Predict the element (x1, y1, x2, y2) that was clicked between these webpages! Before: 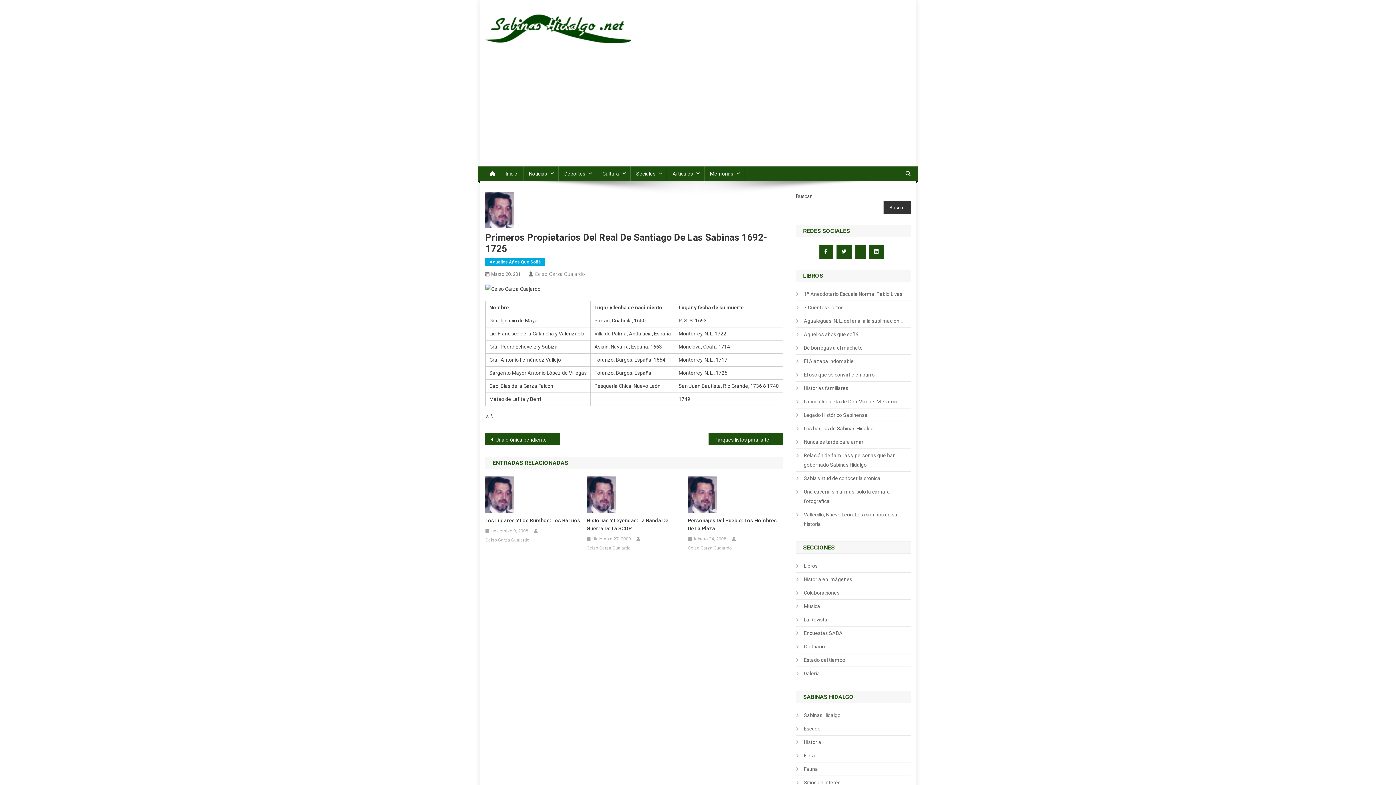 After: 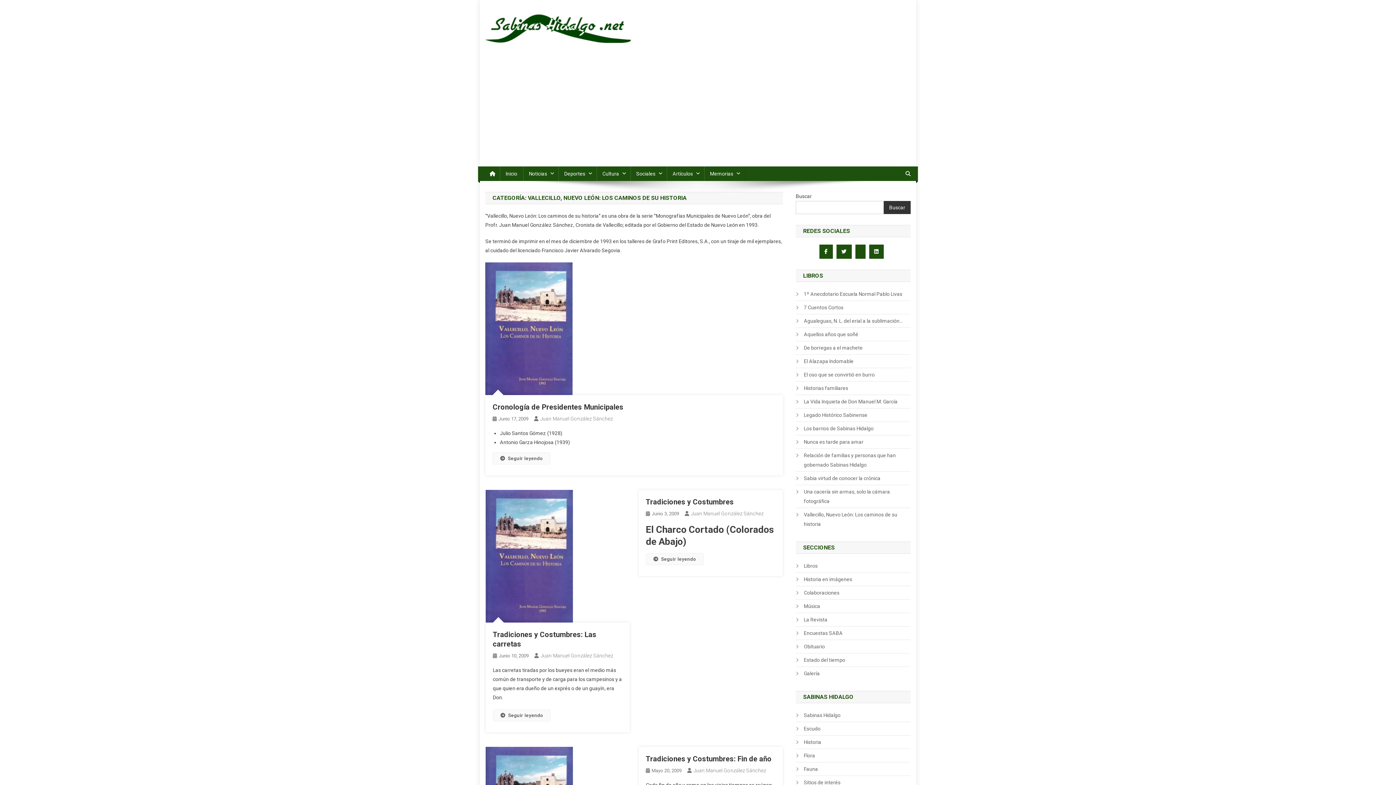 Action: bbox: (796, 510, 910, 529) label: Vallecillo, Nuevo León: Los caminos de su historia